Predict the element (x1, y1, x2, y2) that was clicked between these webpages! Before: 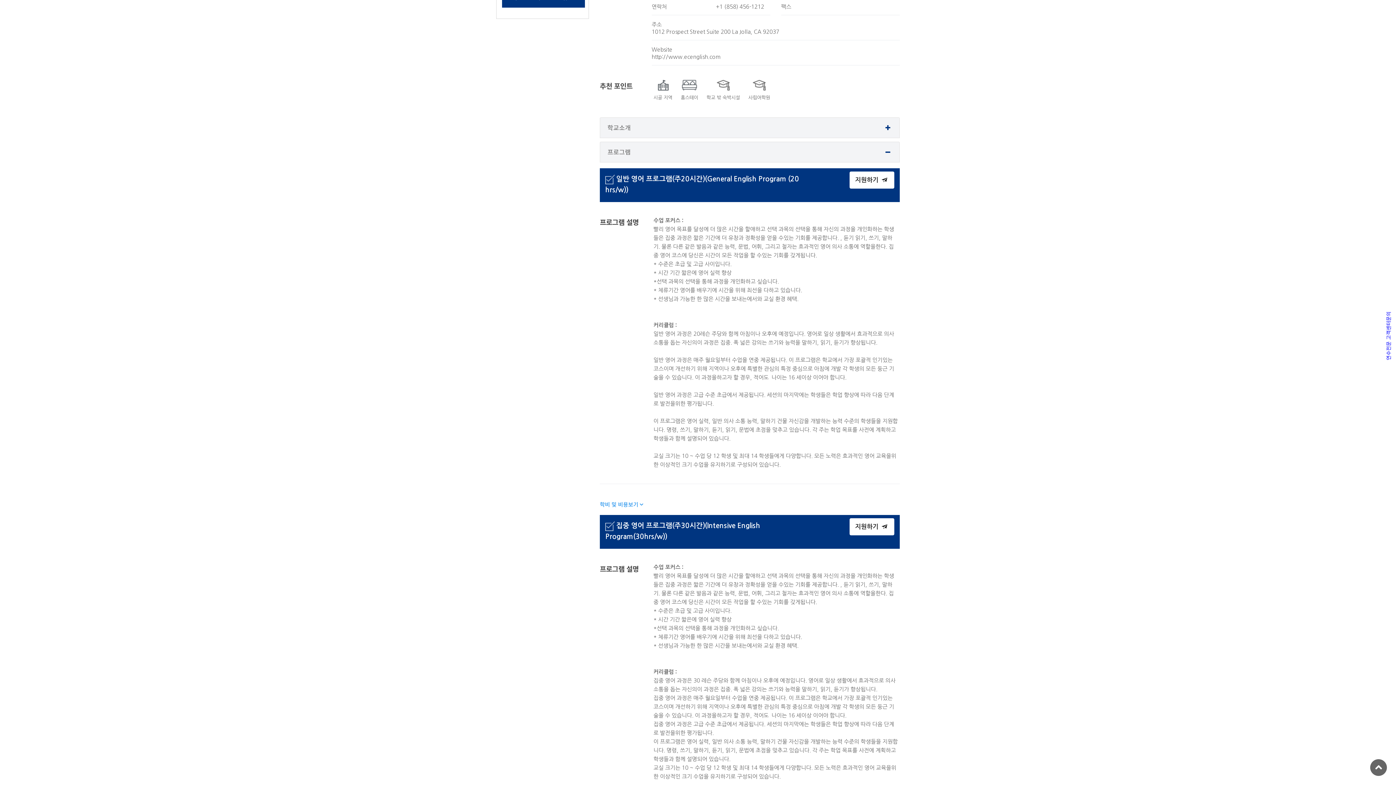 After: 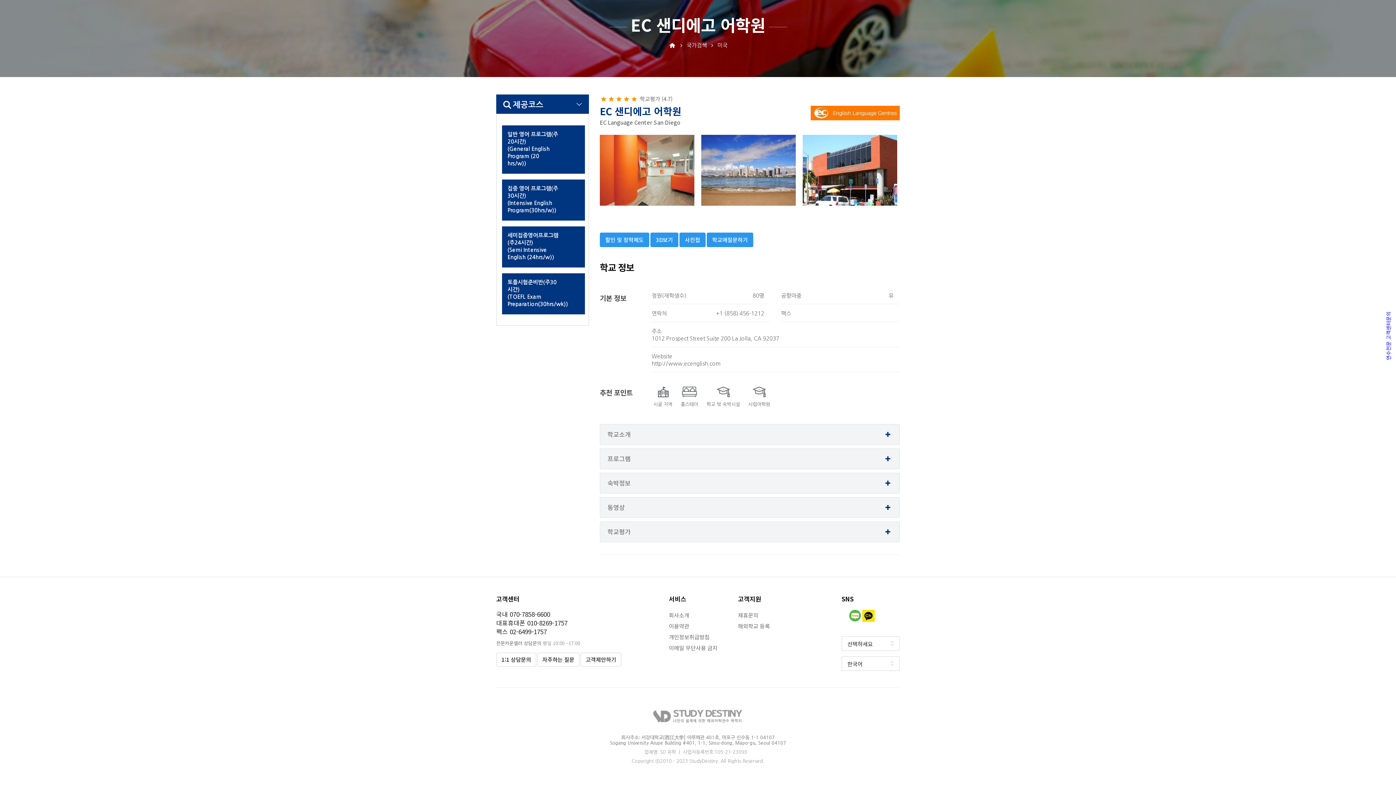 Action: bbox: (607, 148, 892, 155) label: 프로그램